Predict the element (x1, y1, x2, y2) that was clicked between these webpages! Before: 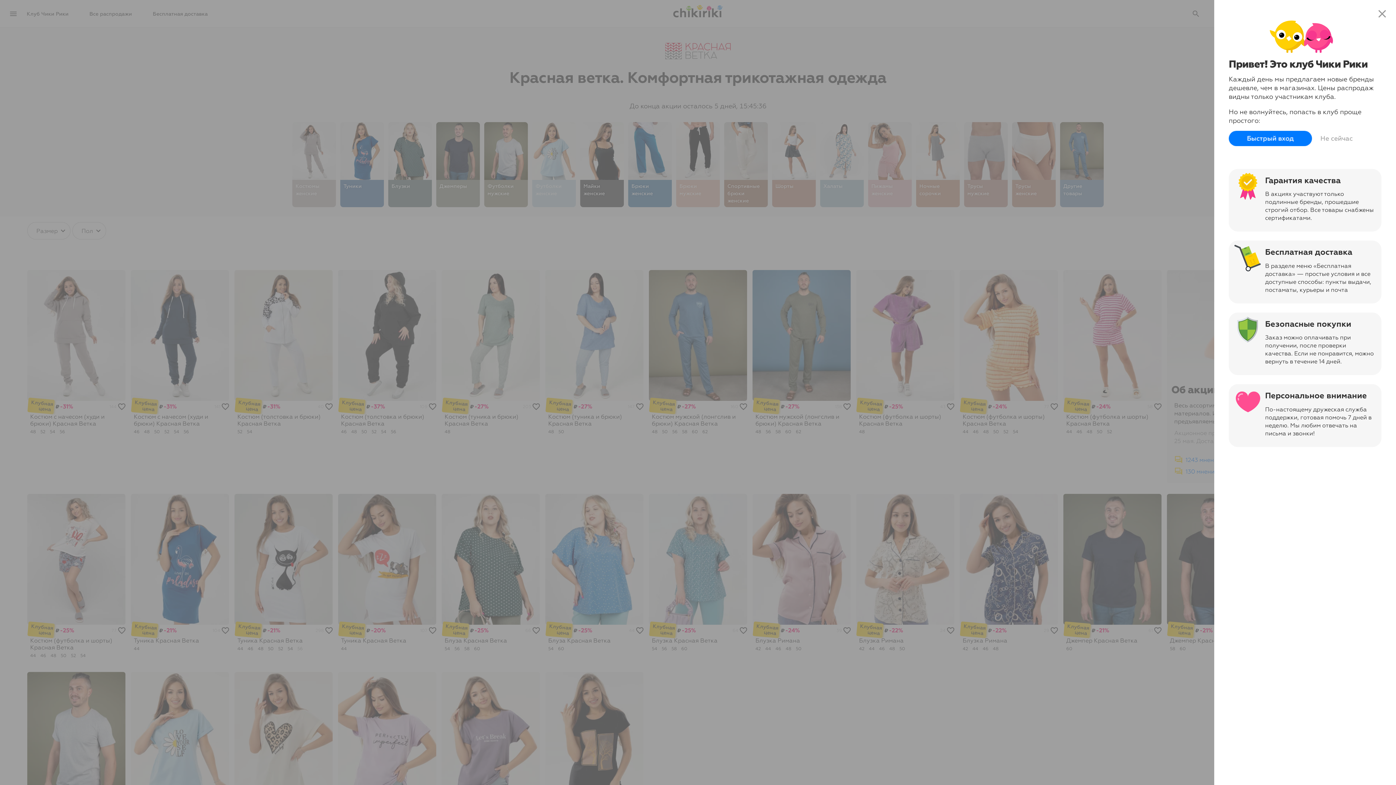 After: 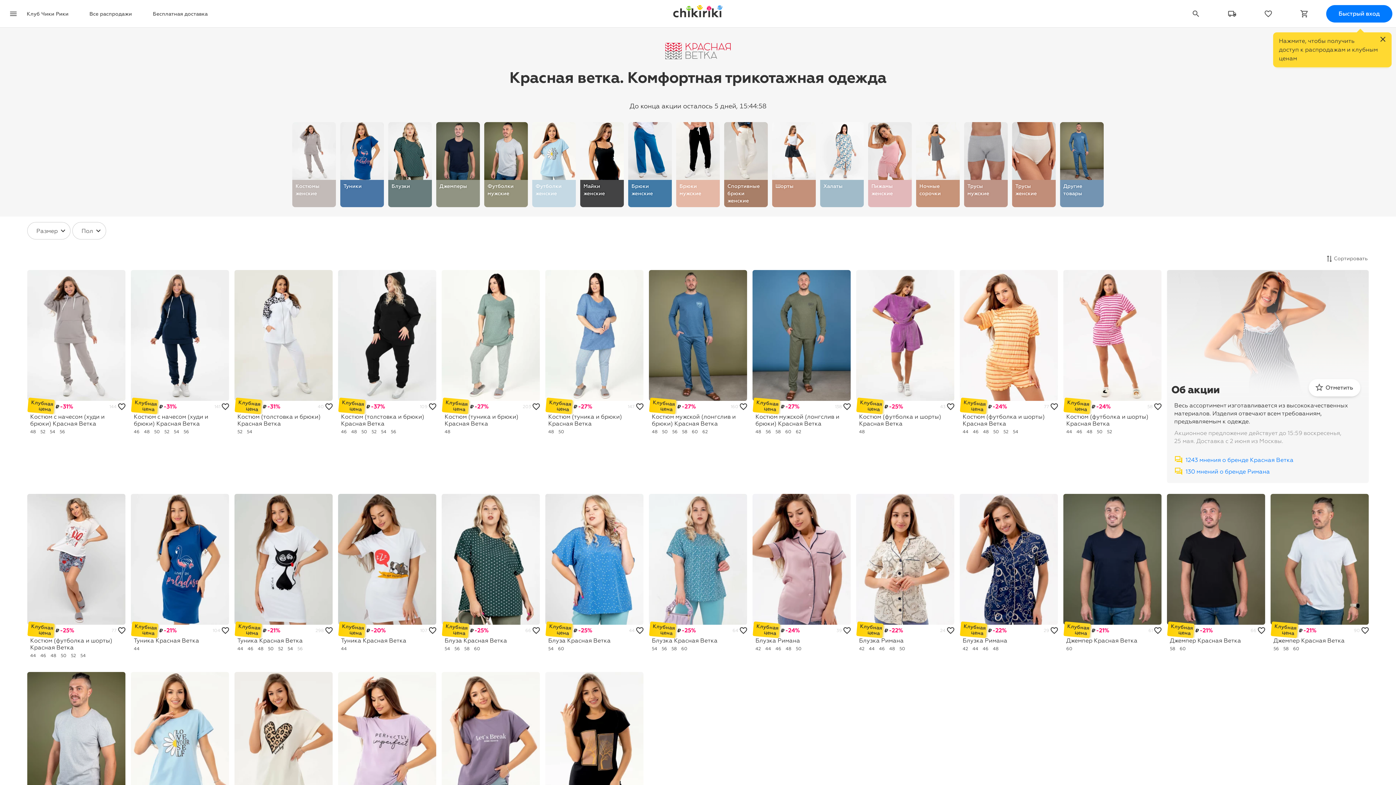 Action: bbox: (1313, 130, 1360, 146) label: Не сейчас